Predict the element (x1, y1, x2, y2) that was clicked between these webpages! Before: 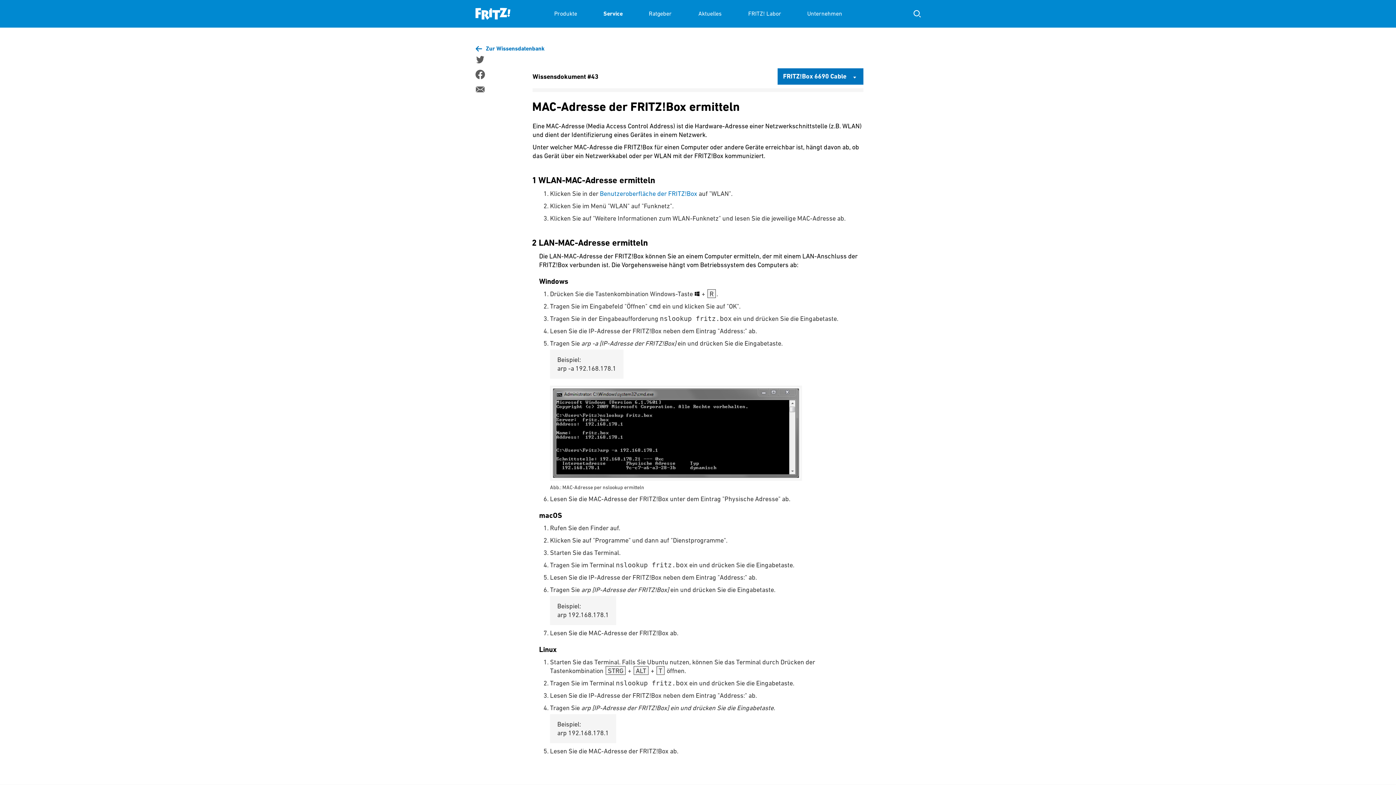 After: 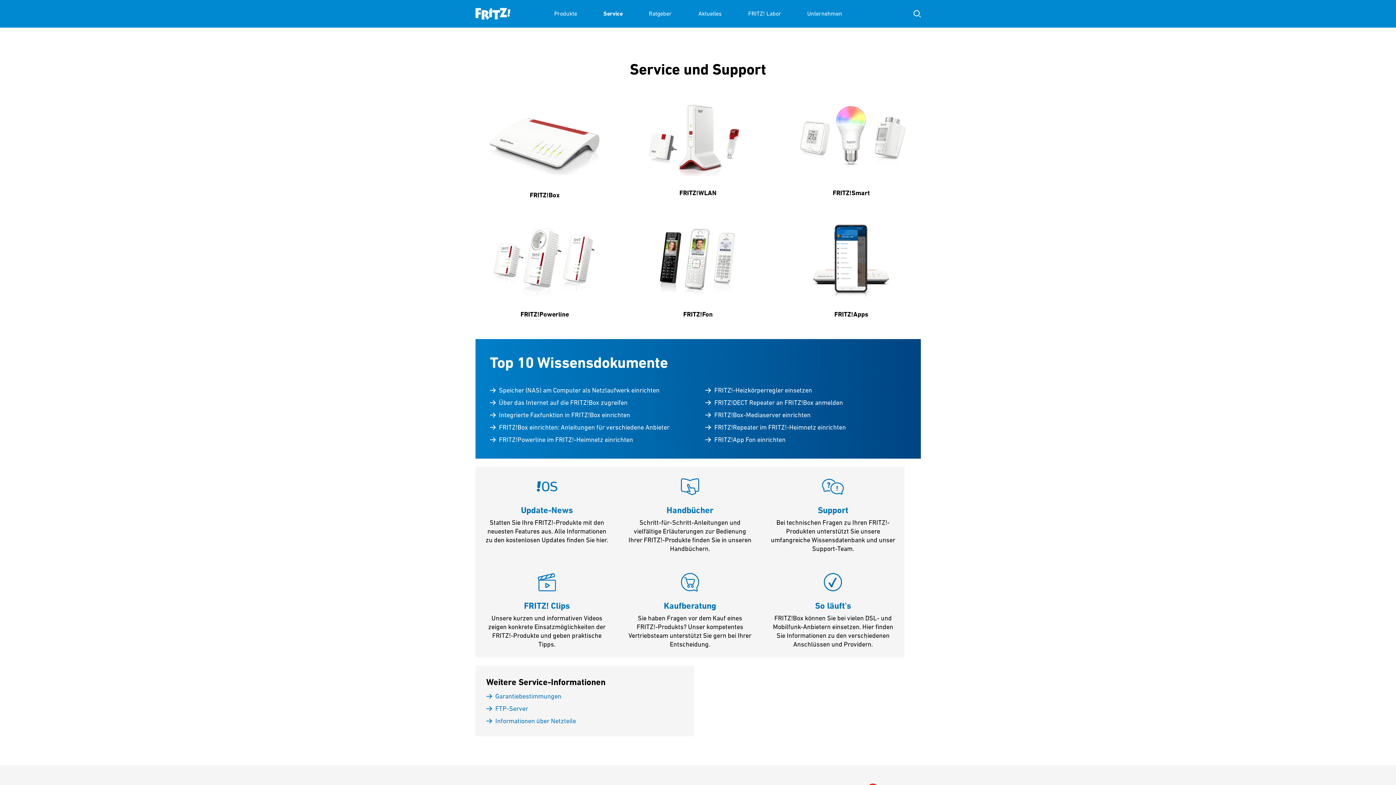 Action: bbox: (603, 0, 622, 27) label: Service